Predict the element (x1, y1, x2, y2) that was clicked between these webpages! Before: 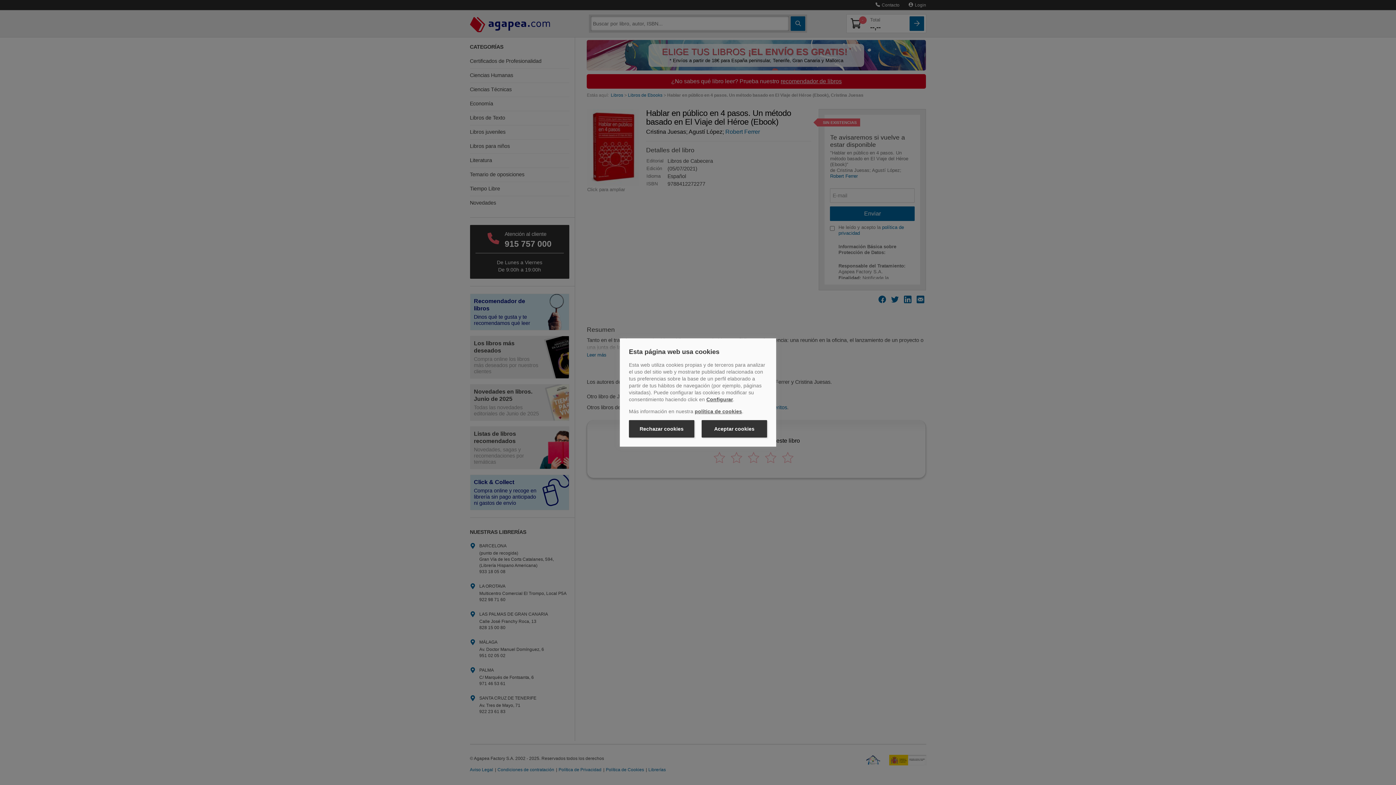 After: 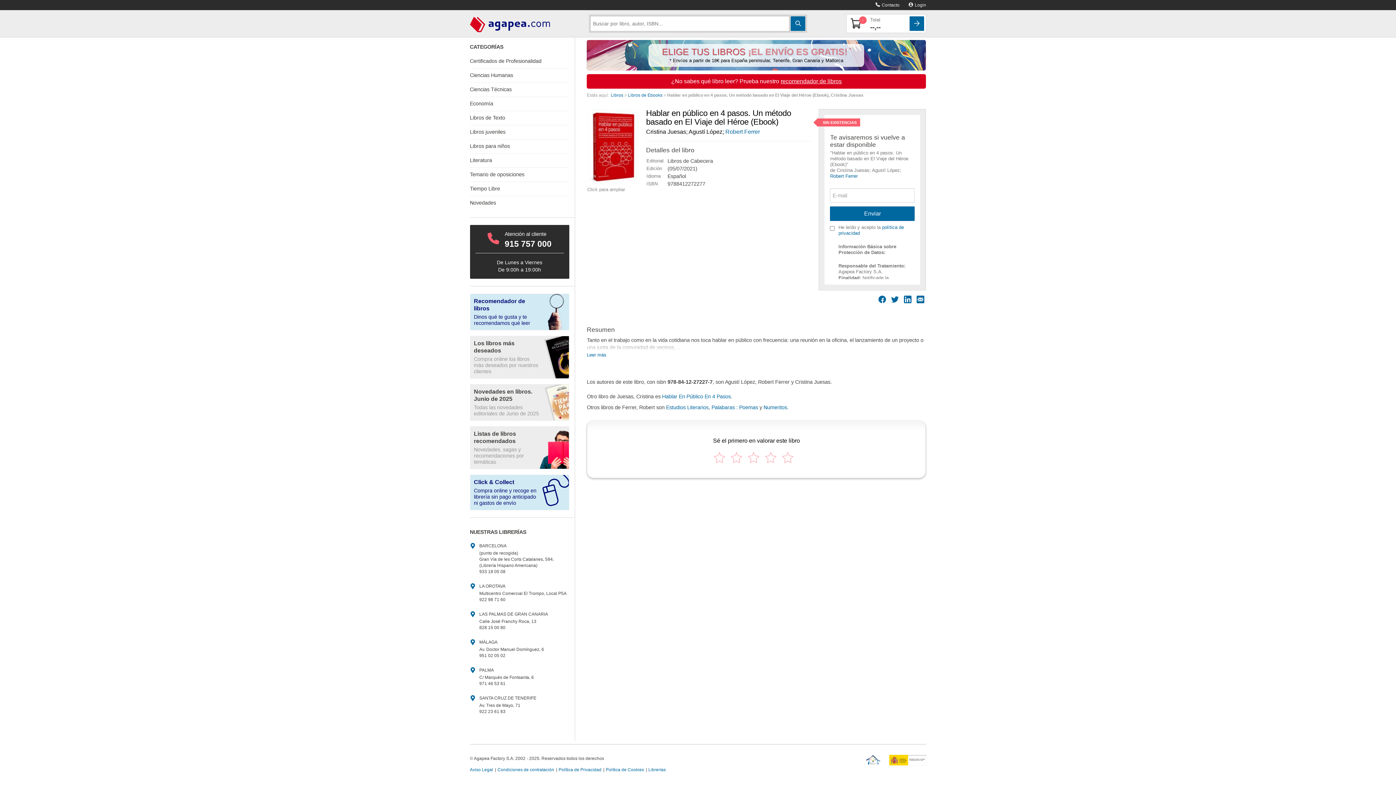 Action: label: Rechazar cookies bbox: (629, 420, 694, 437)